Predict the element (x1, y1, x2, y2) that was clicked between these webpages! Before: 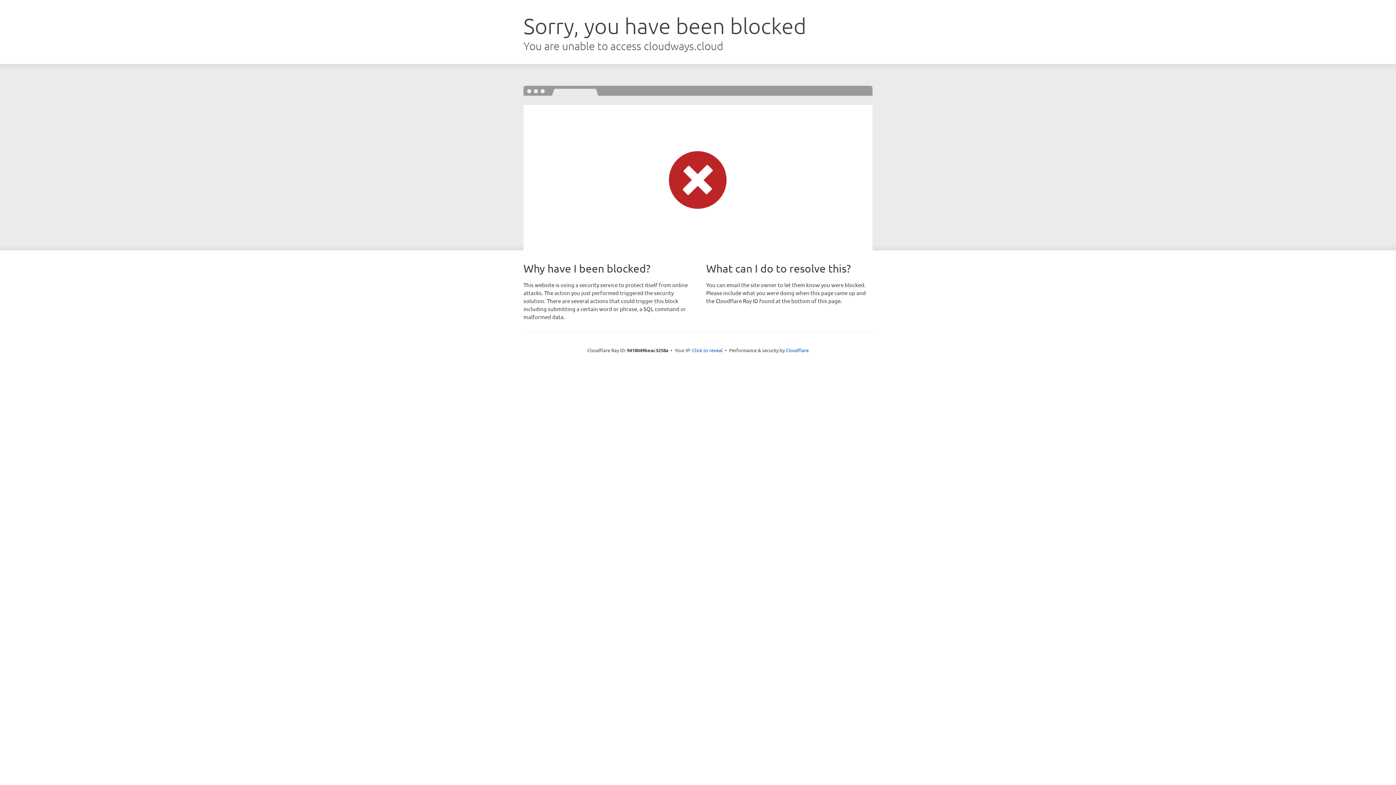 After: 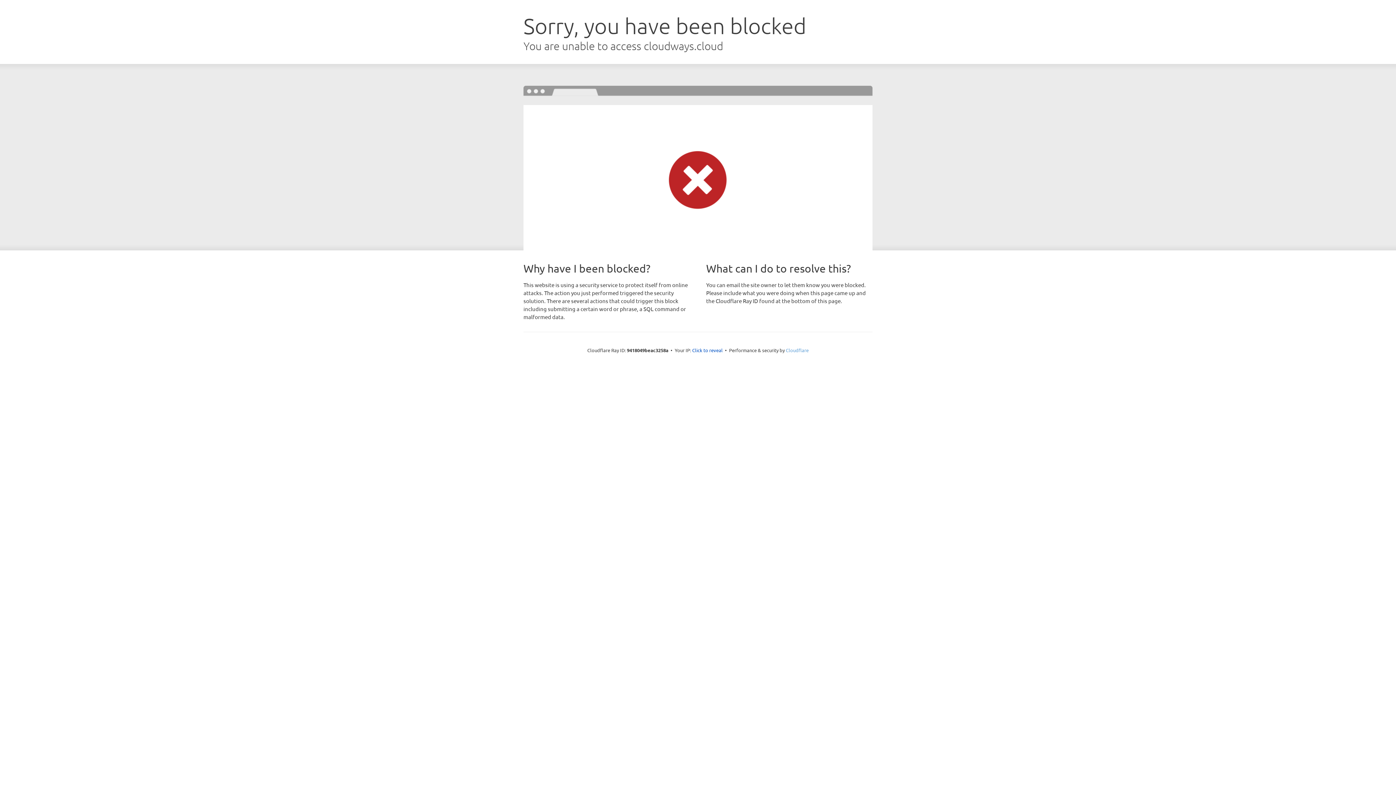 Action: label: Cloudflare bbox: (786, 347, 808, 353)